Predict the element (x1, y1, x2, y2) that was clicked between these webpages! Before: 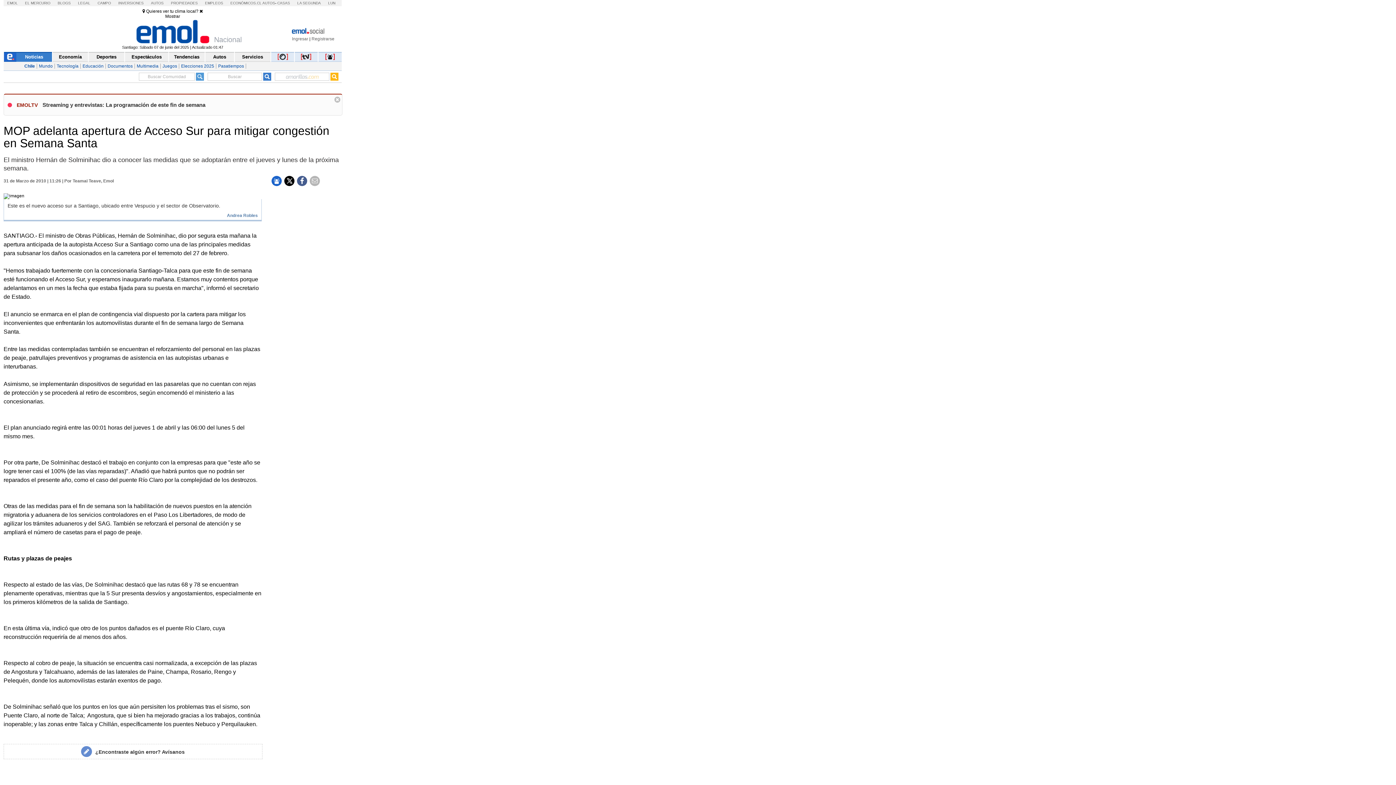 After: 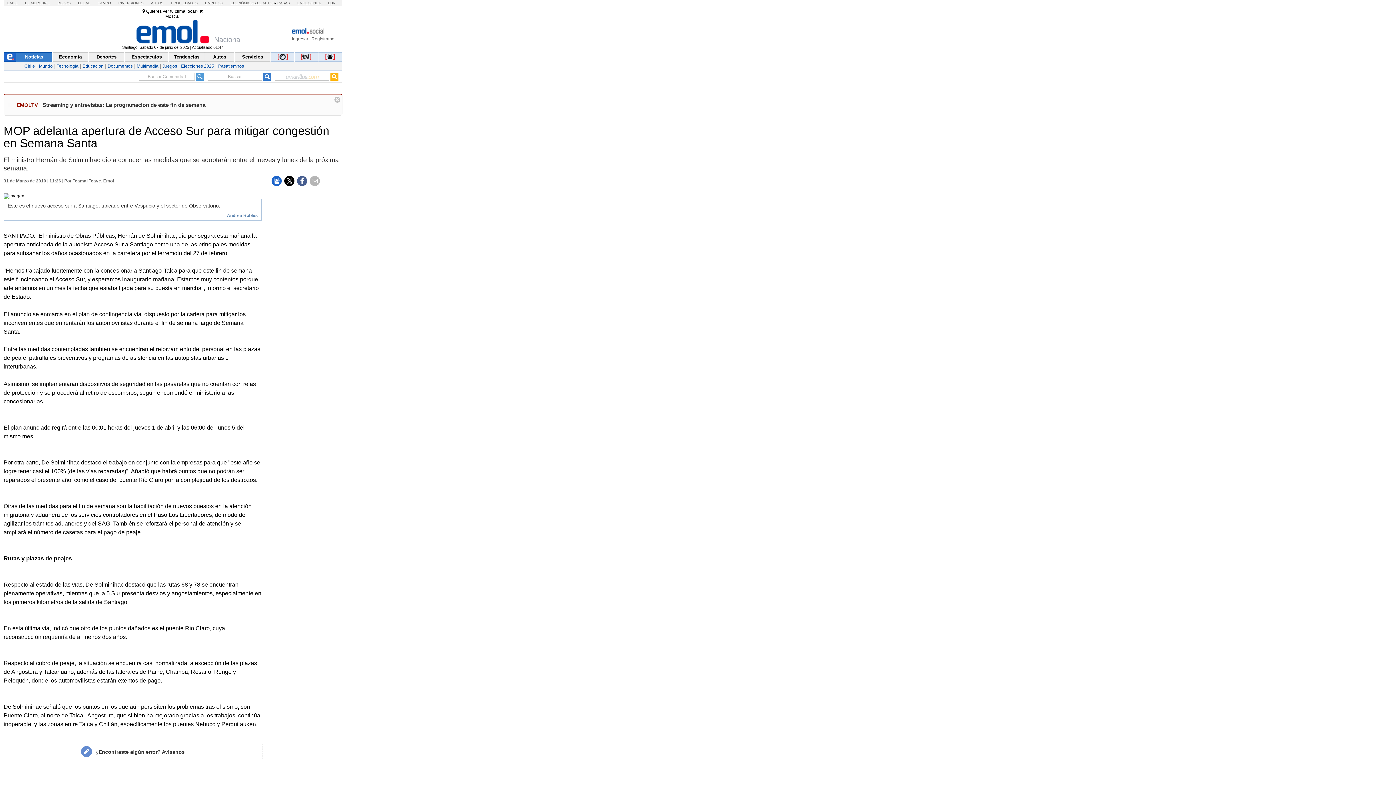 Action: bbox: (230, 1, 261, 5) label: ECONÓMICOS.CL